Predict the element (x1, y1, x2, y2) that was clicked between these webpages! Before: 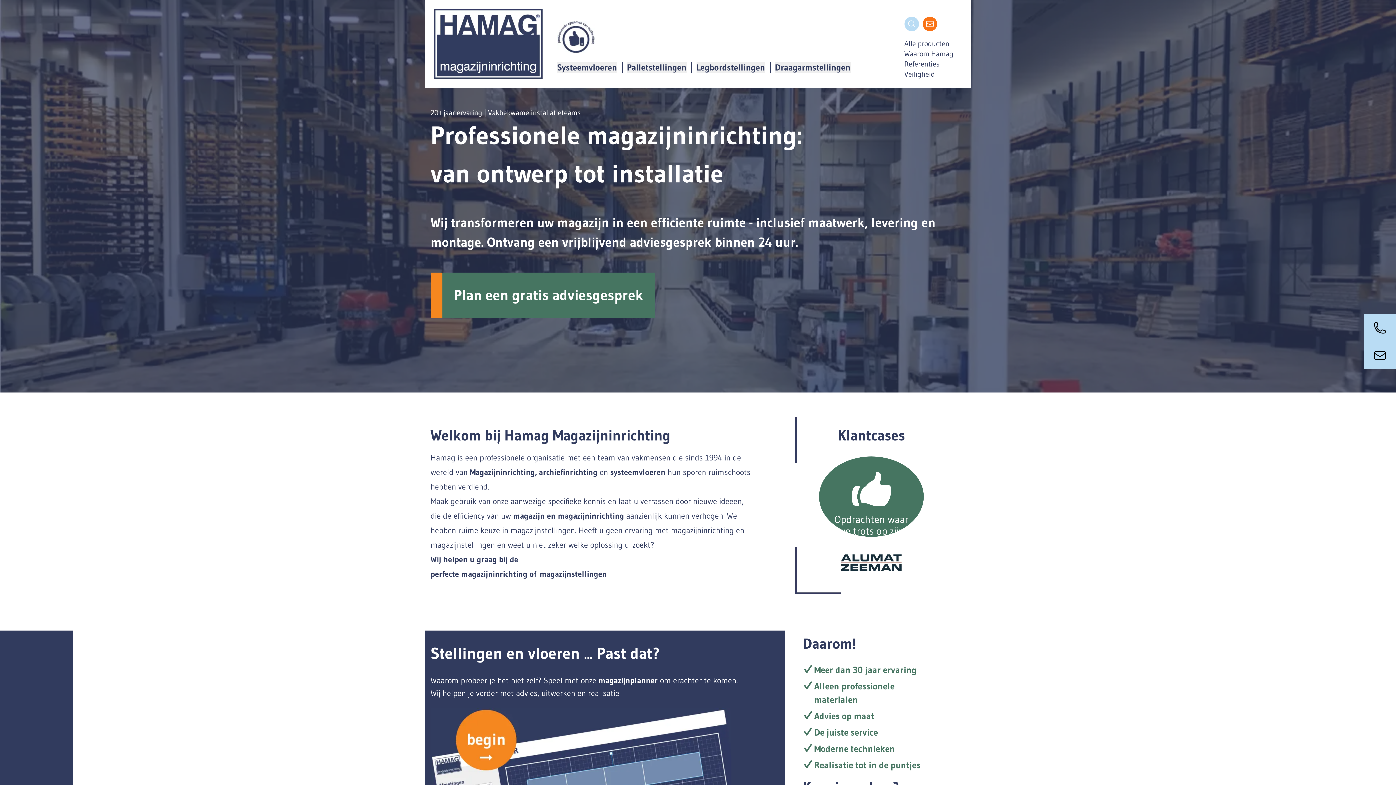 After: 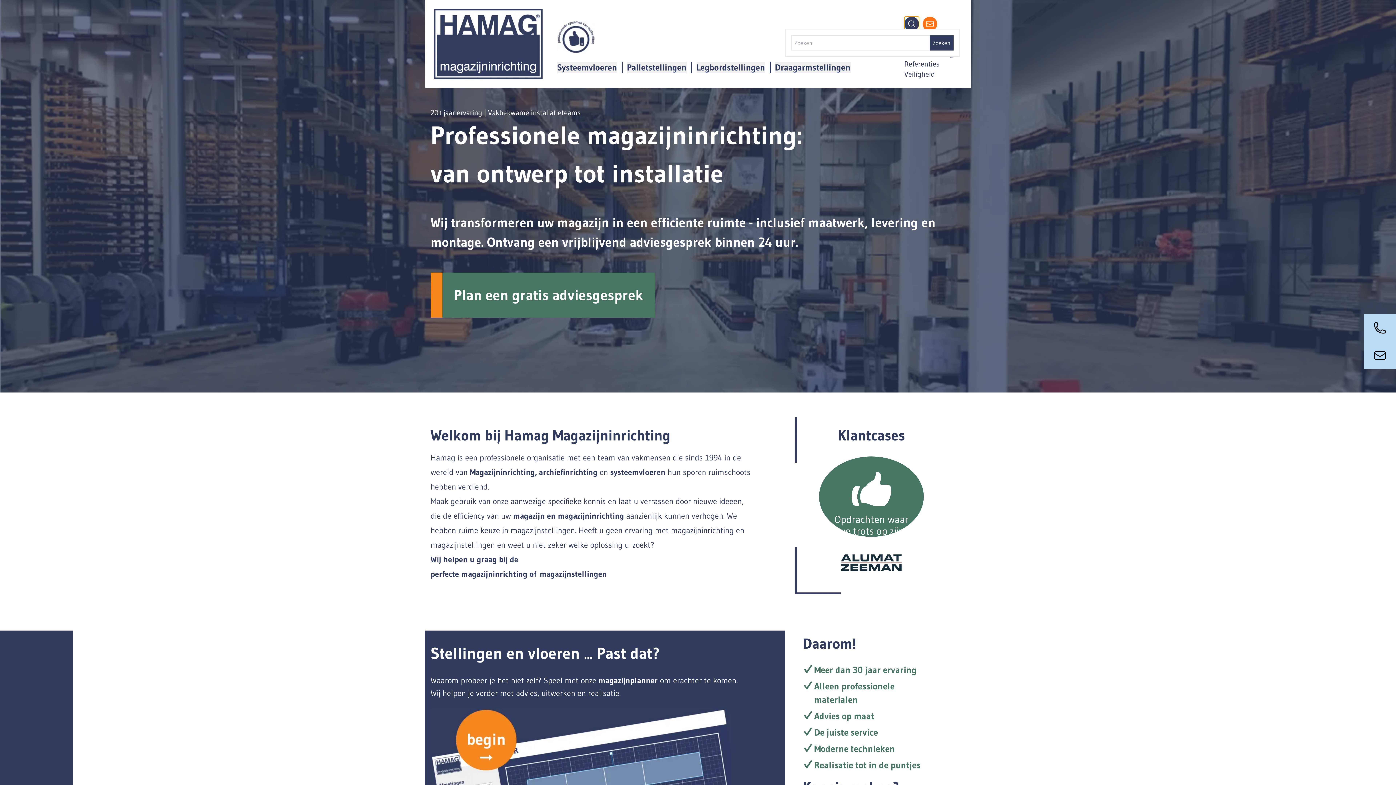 Action: bbox: (904, 16, 919, 31)